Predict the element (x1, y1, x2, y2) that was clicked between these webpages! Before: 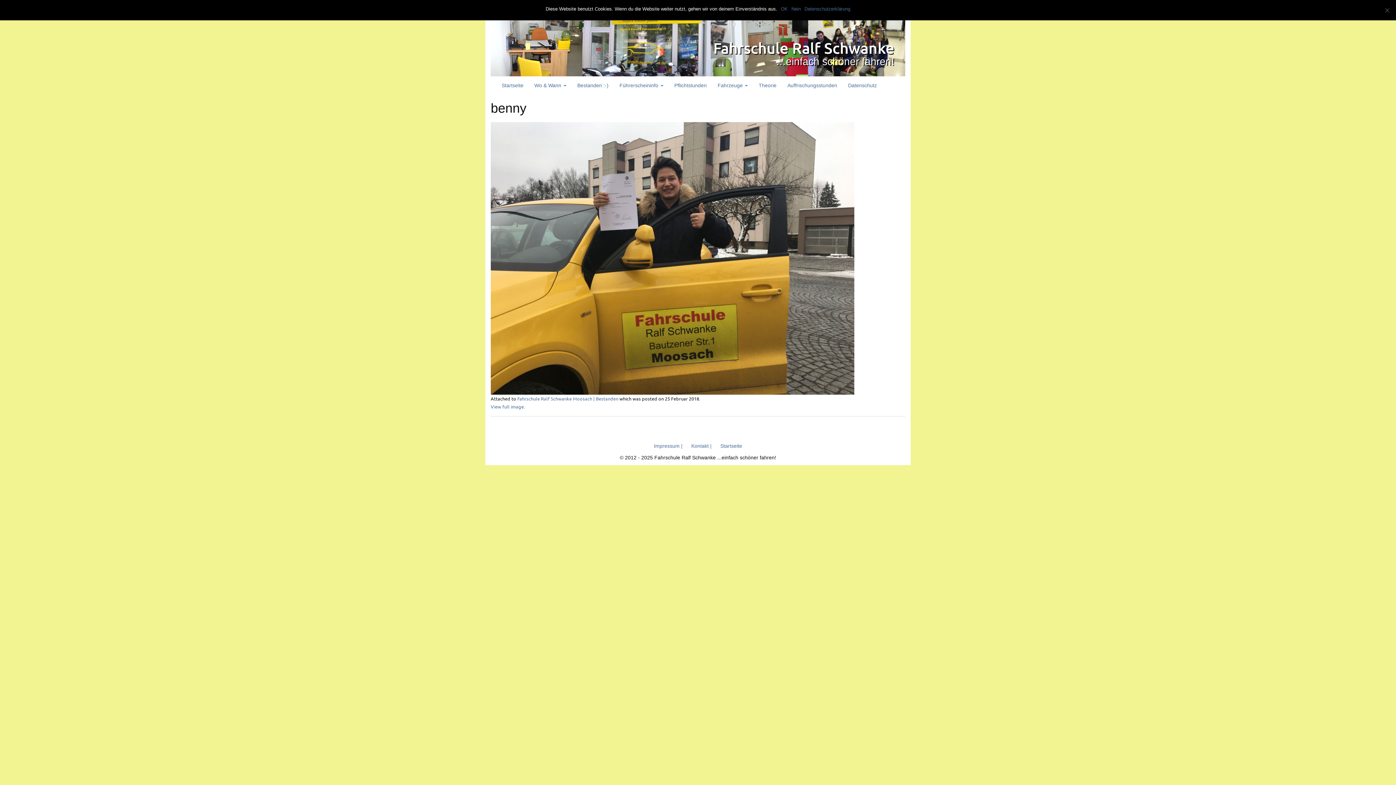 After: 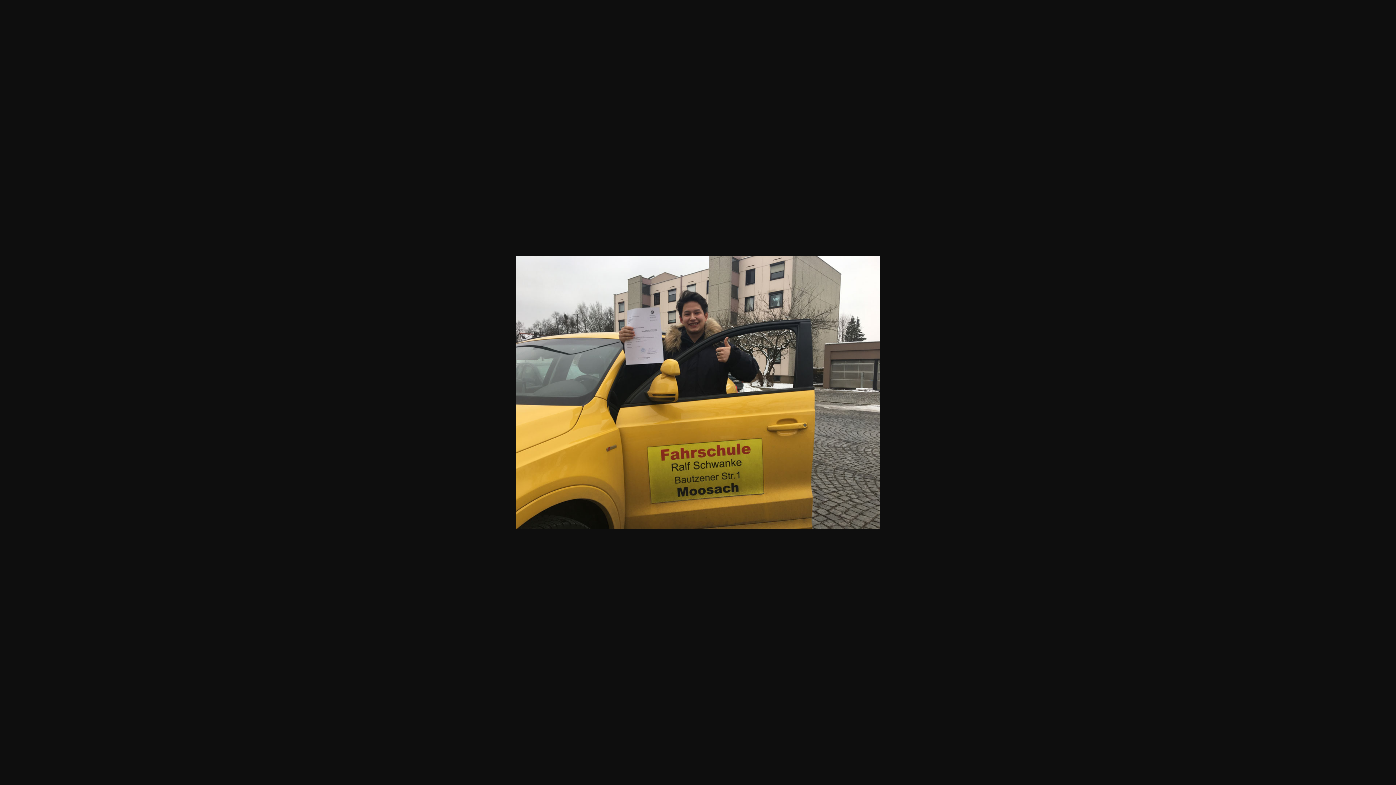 Action: bbox: (490, 403, 525, 409) label: View full image.